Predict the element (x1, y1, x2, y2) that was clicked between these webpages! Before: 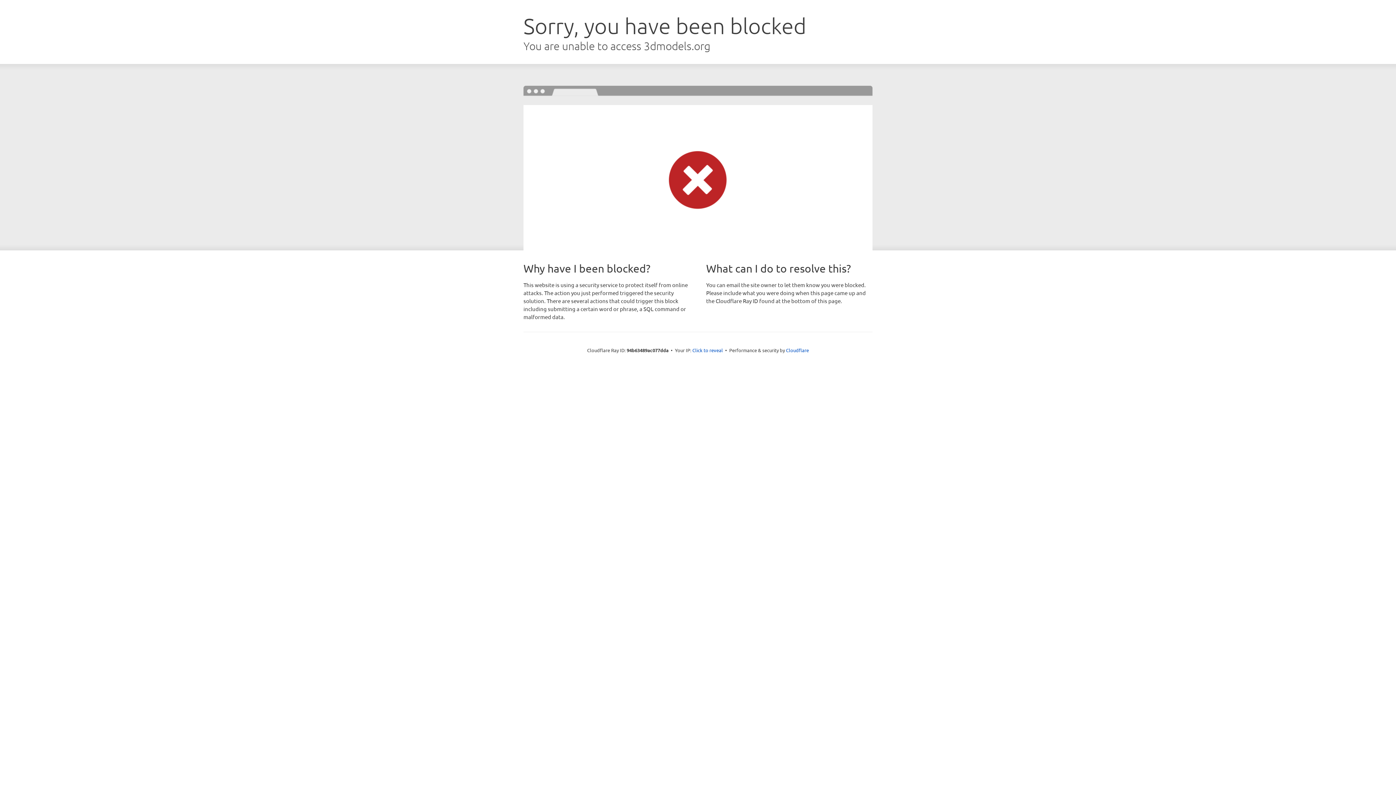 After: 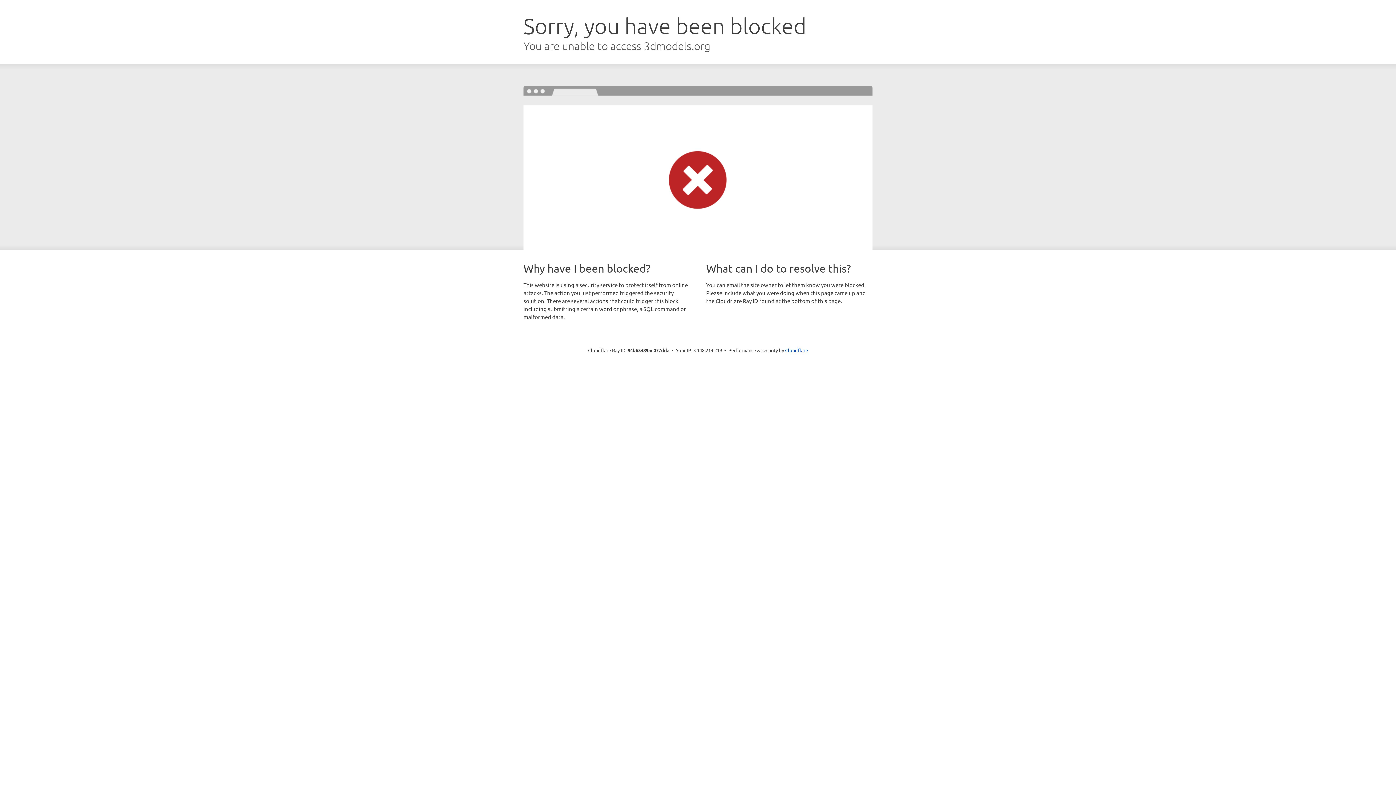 Action: label: Click to reveal bbox: (692, 346, 723, 353)